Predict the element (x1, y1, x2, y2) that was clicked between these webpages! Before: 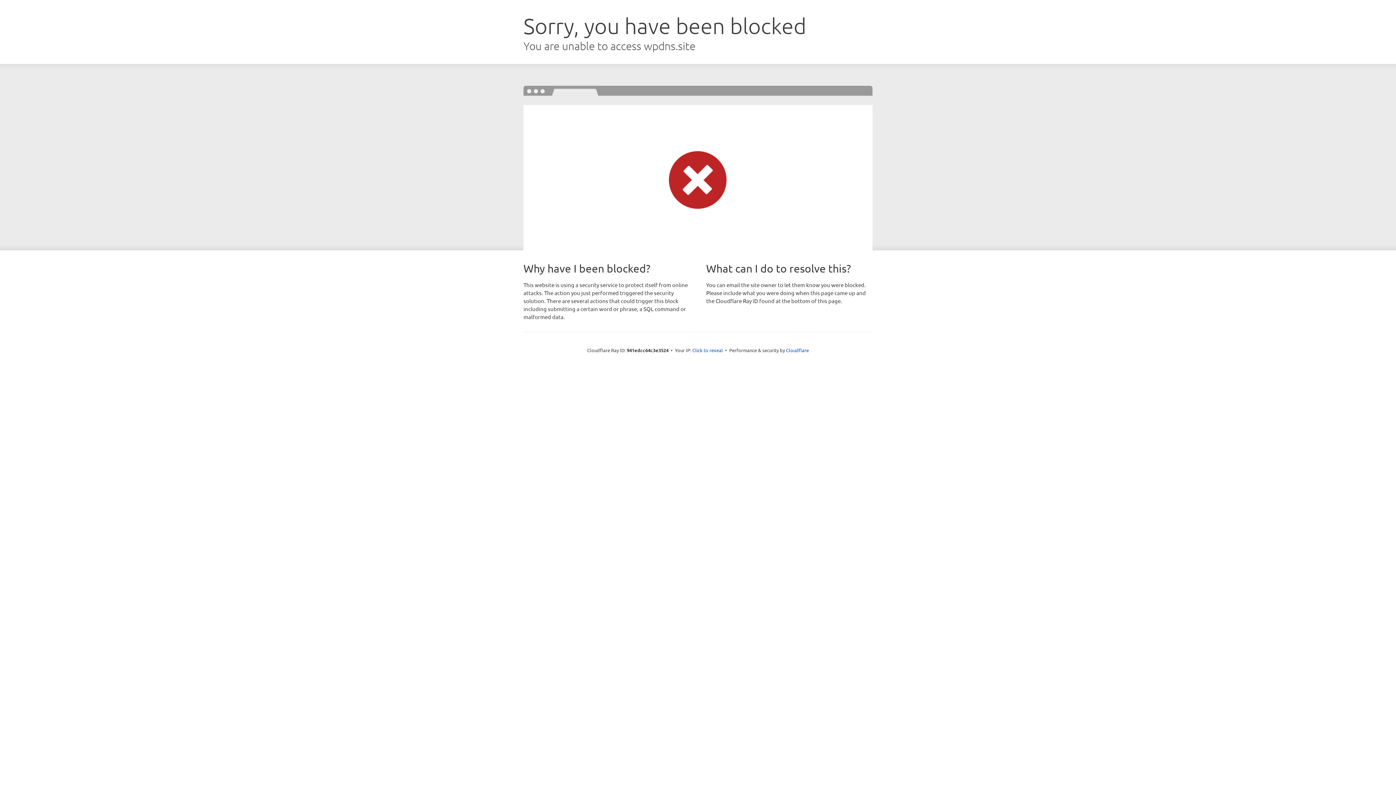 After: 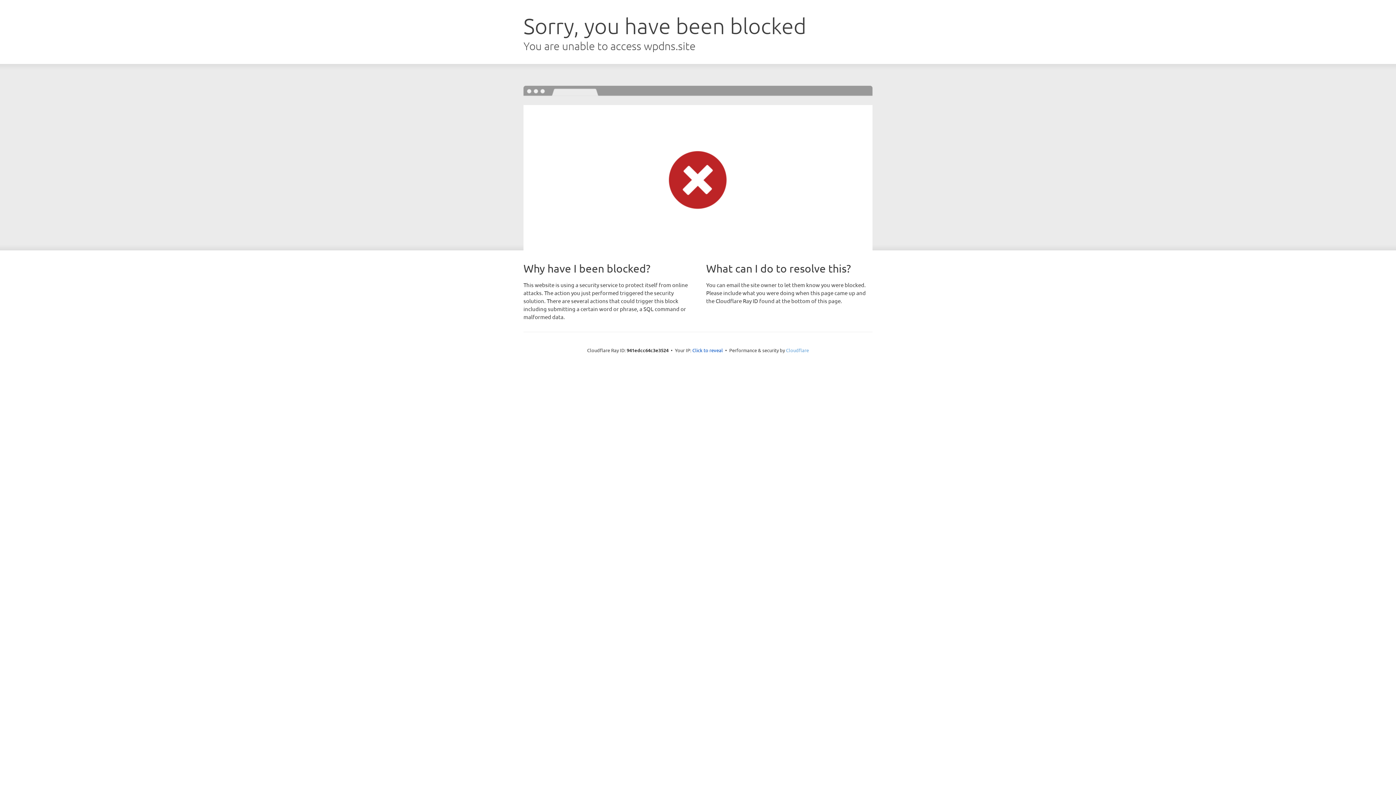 Action: bbox: (786, 347, 809, 353) label: Cloudflare